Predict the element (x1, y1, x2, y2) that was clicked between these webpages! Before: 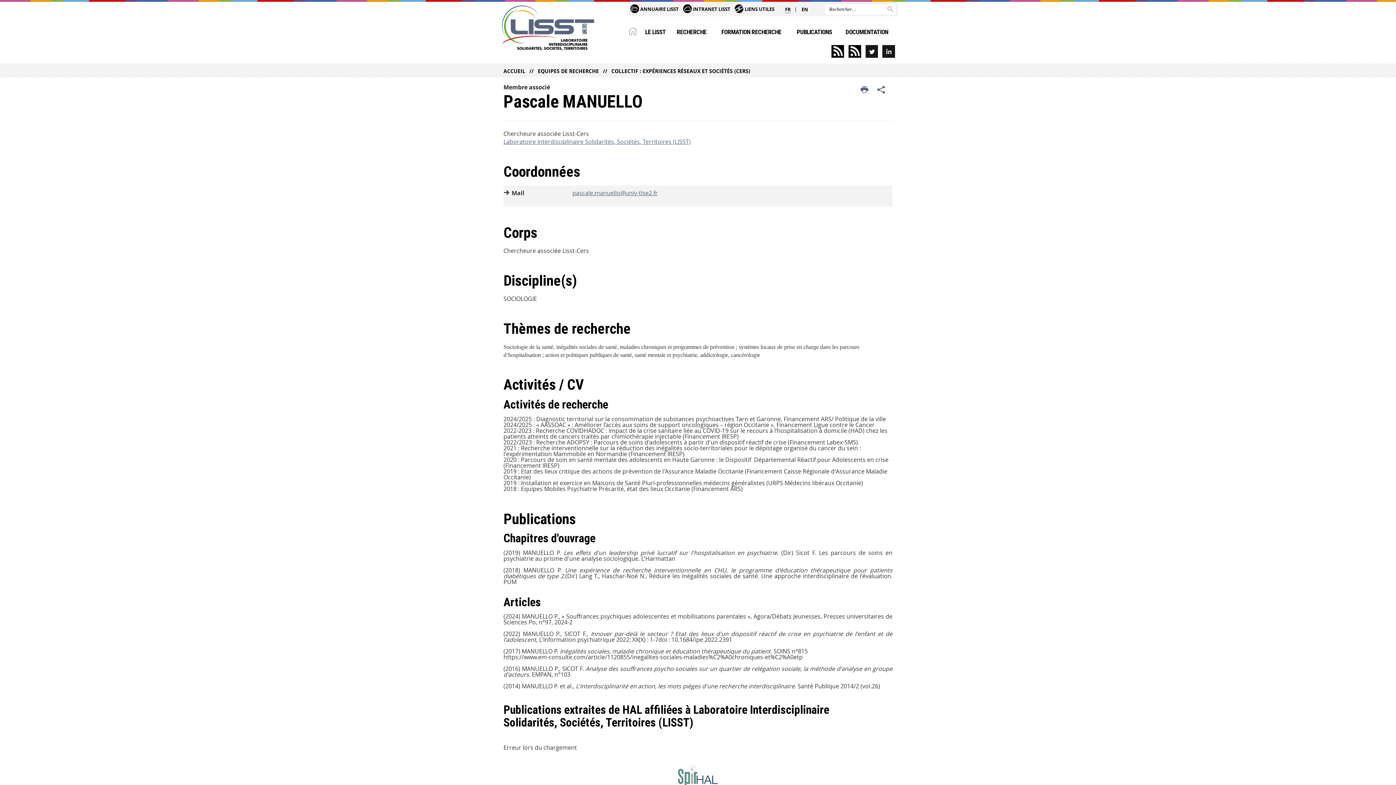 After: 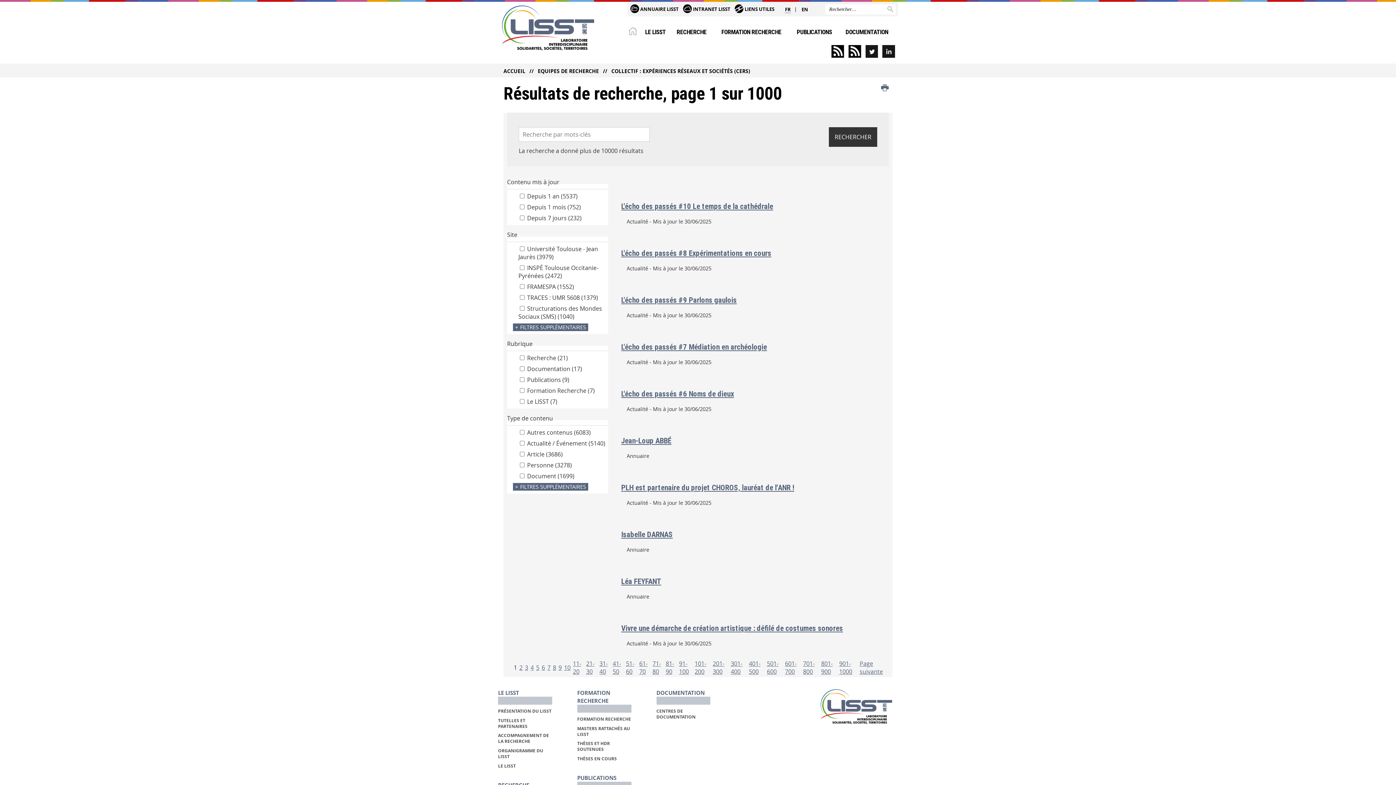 Action: bbox: (887, 4, 893, 14)